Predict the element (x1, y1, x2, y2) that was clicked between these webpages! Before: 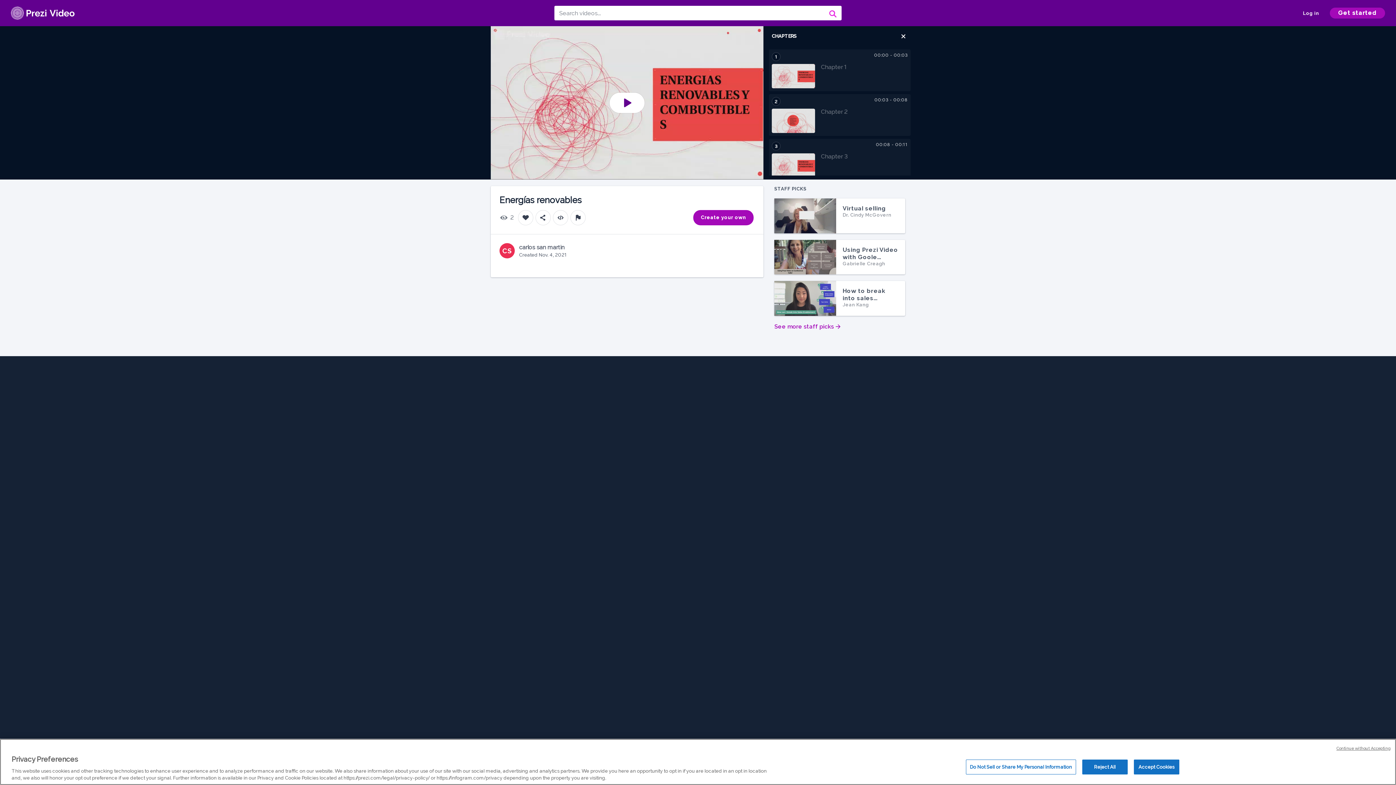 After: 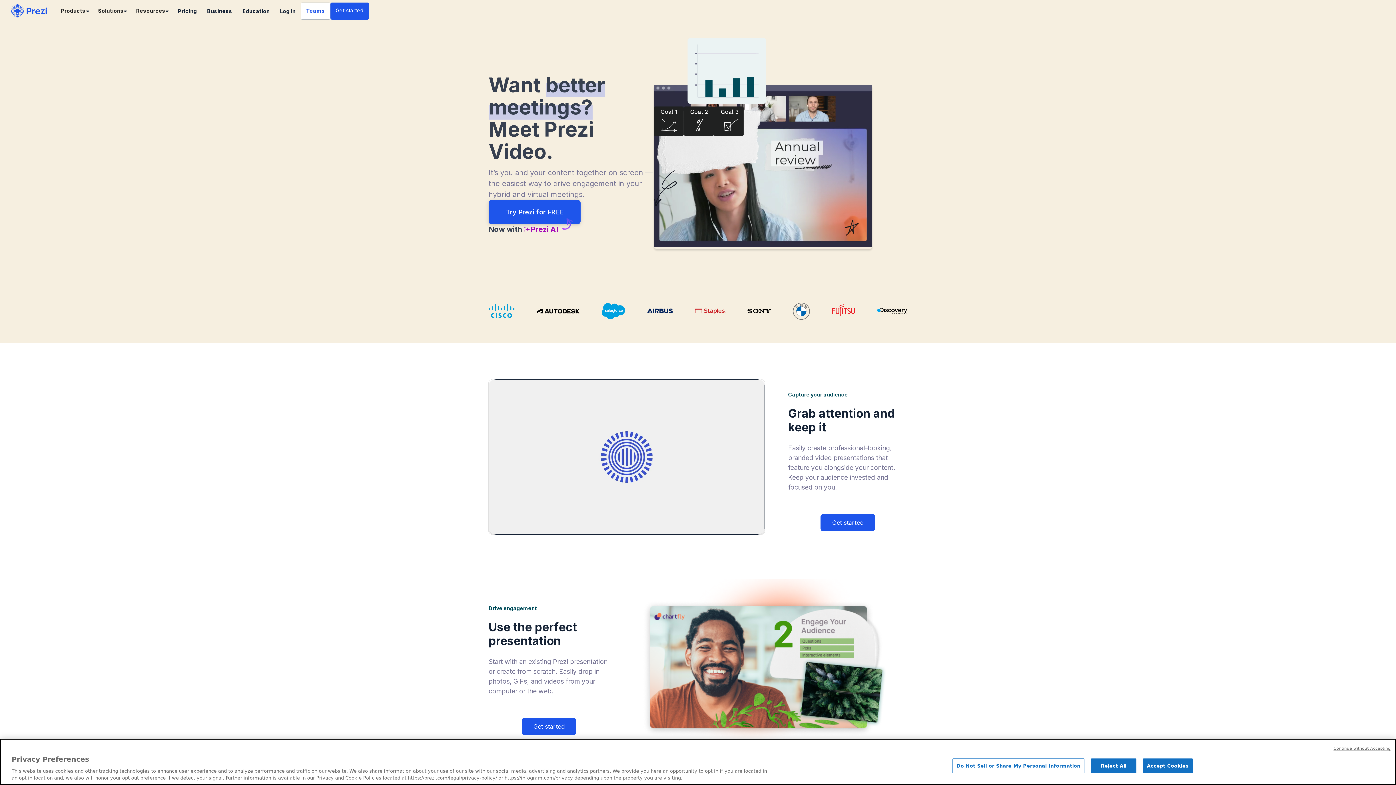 Action: label: Search bbox: (824, 6, 840, 20)